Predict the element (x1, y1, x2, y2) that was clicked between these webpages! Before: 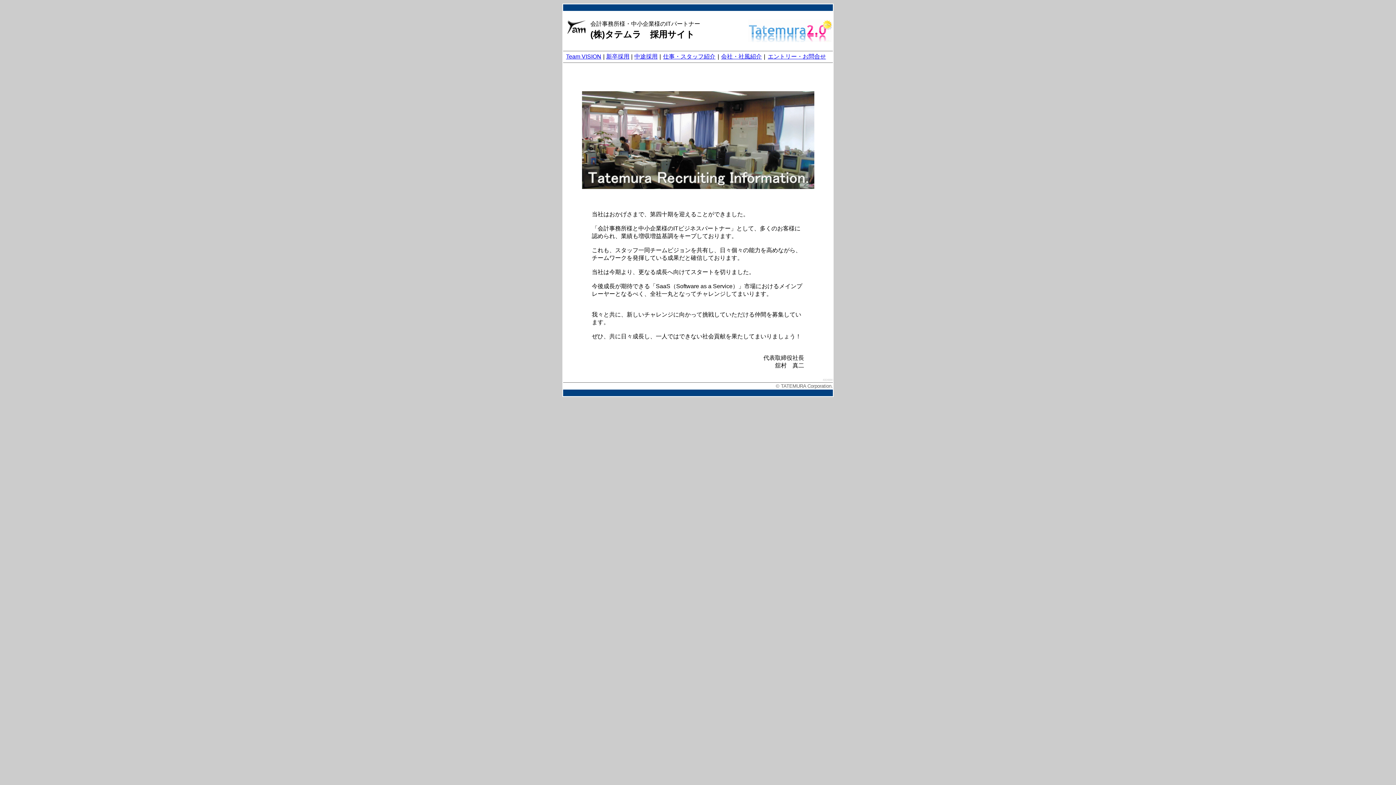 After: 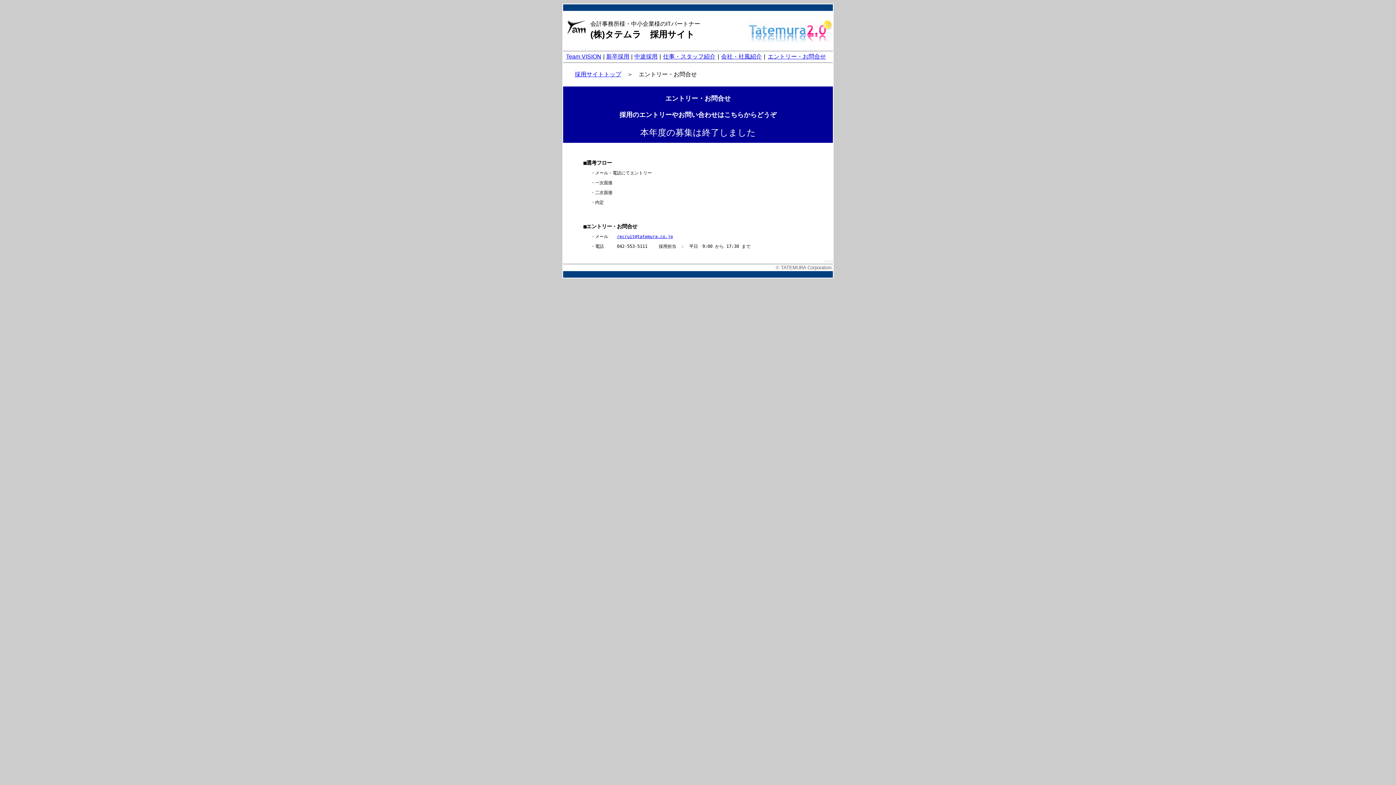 Action: bbox: (768, 53, 826, 59) label: エントリー・お問合せ